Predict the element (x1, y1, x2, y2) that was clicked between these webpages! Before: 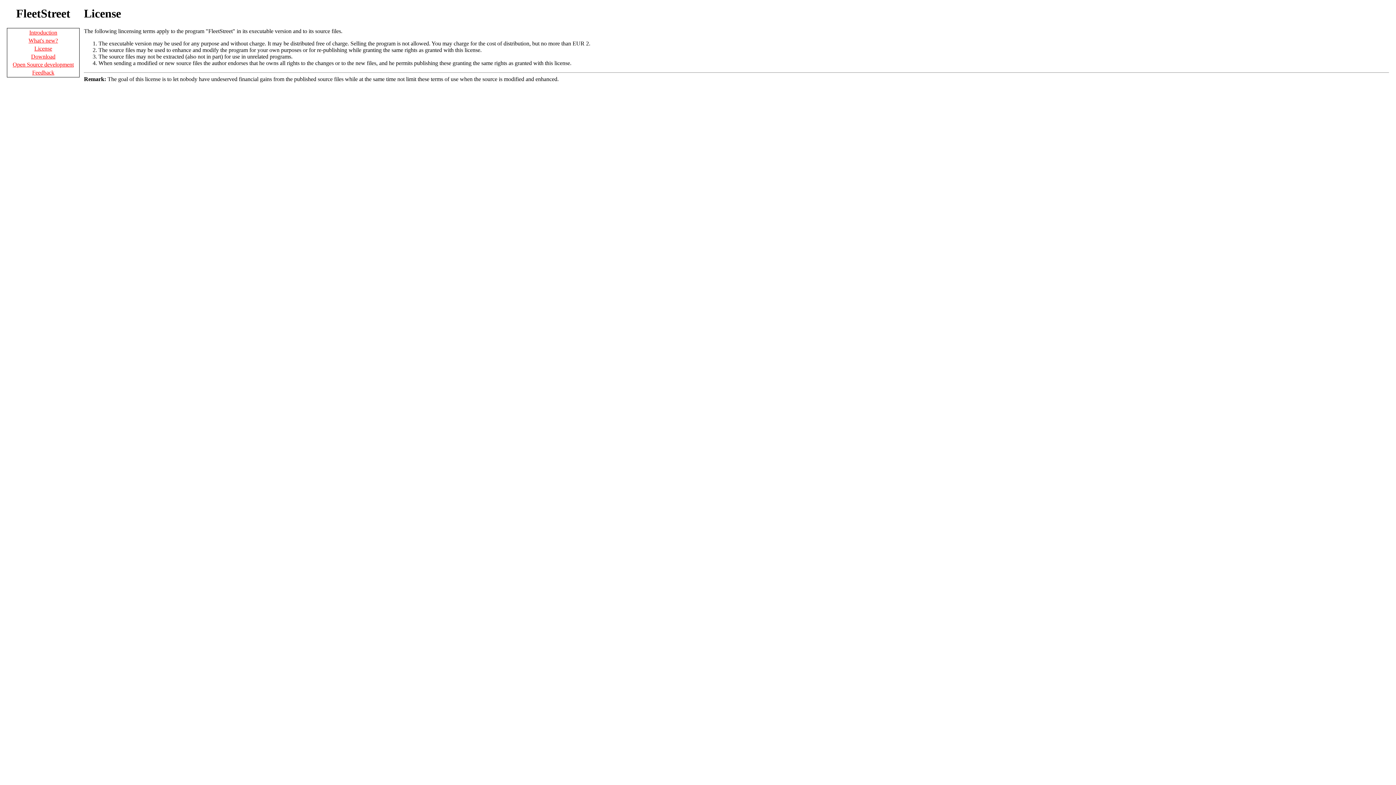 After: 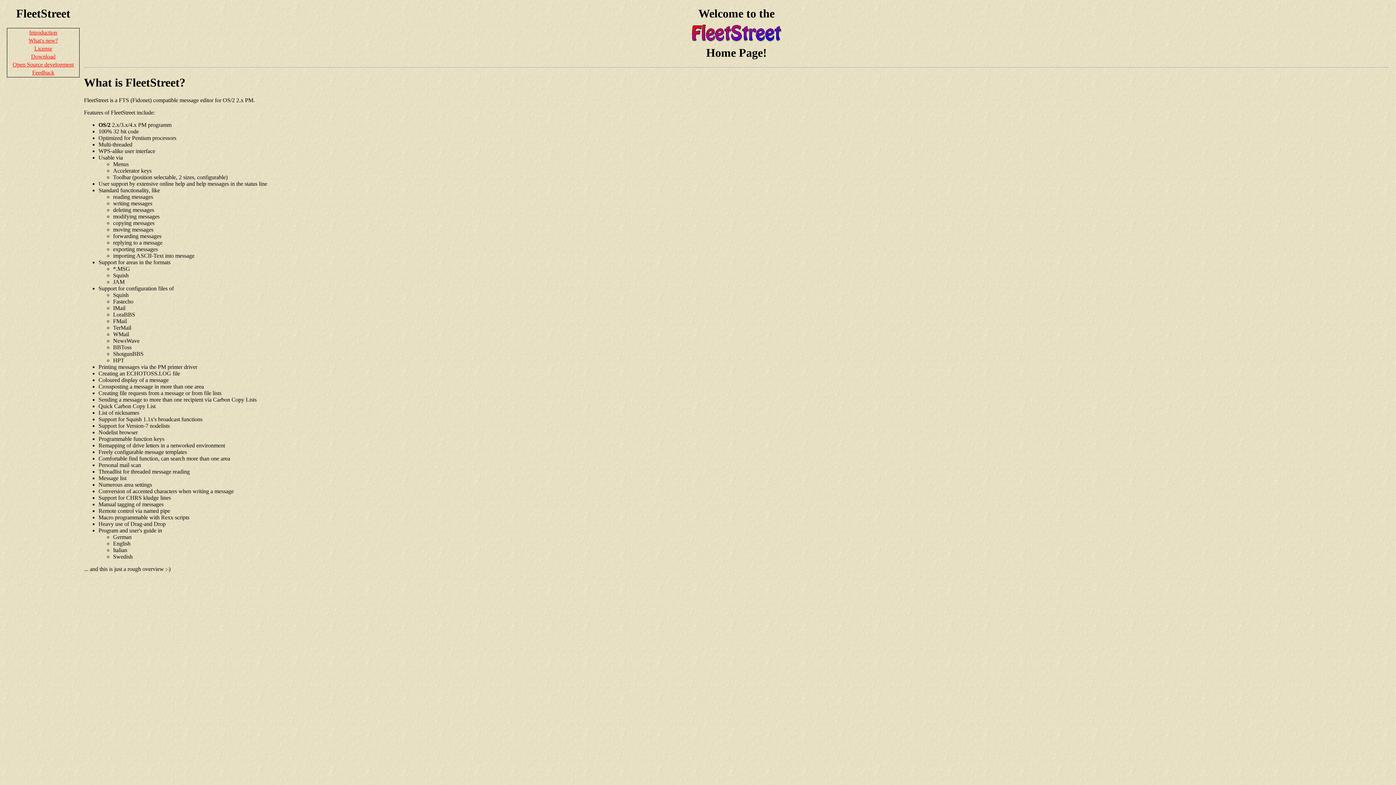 Action: bbox: (29, 29, 57, 35) label: Introduction